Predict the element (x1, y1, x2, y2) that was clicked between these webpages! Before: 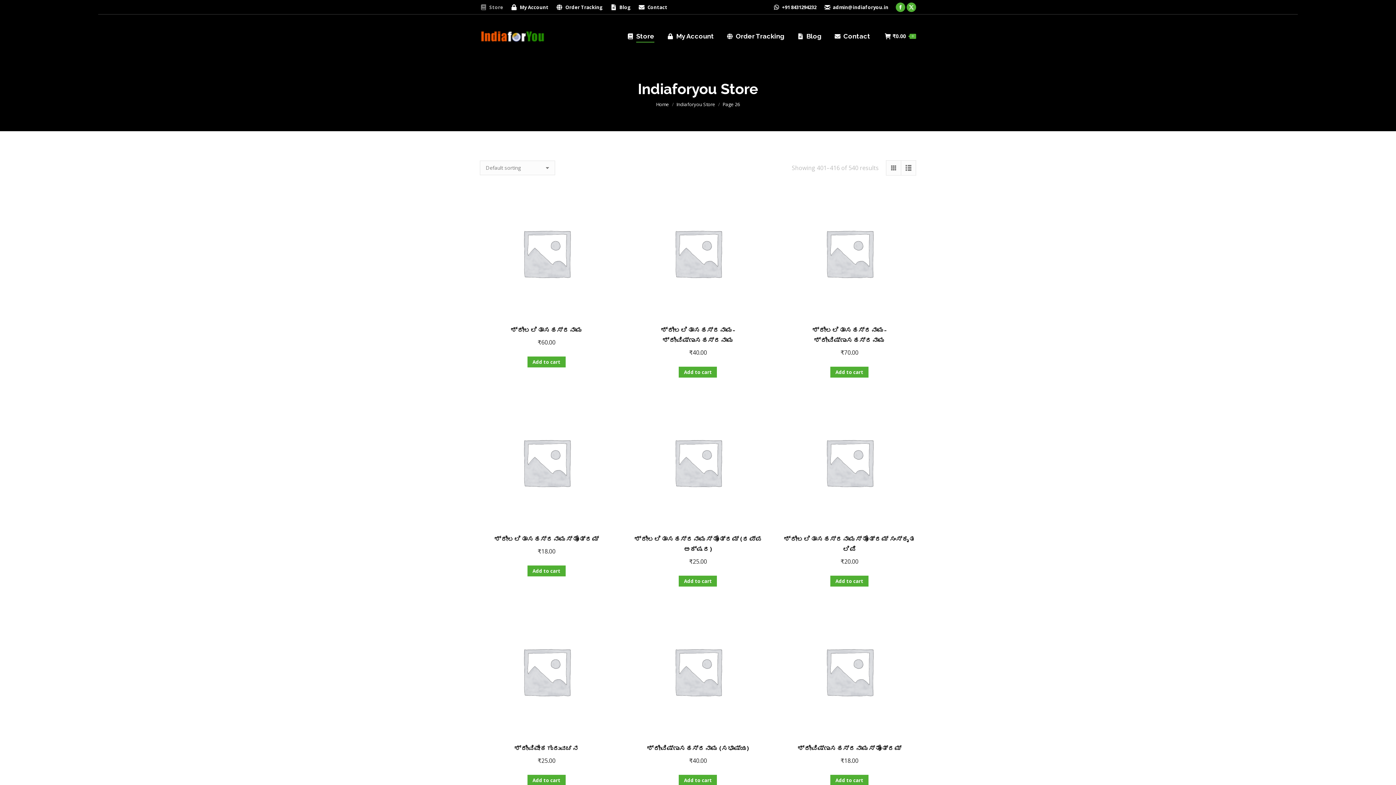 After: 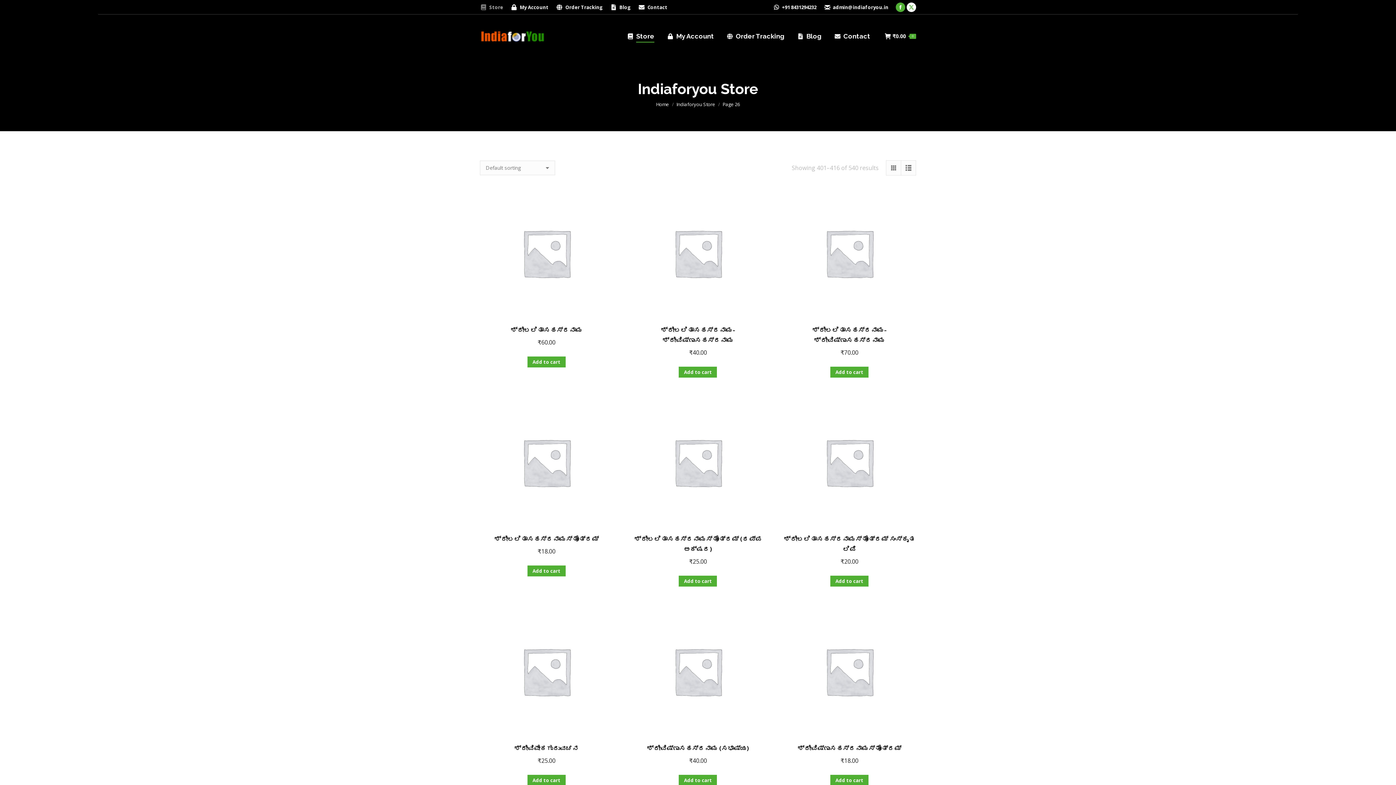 Action: label: X page opens in new window bbox: (906, 2, 916, 12)